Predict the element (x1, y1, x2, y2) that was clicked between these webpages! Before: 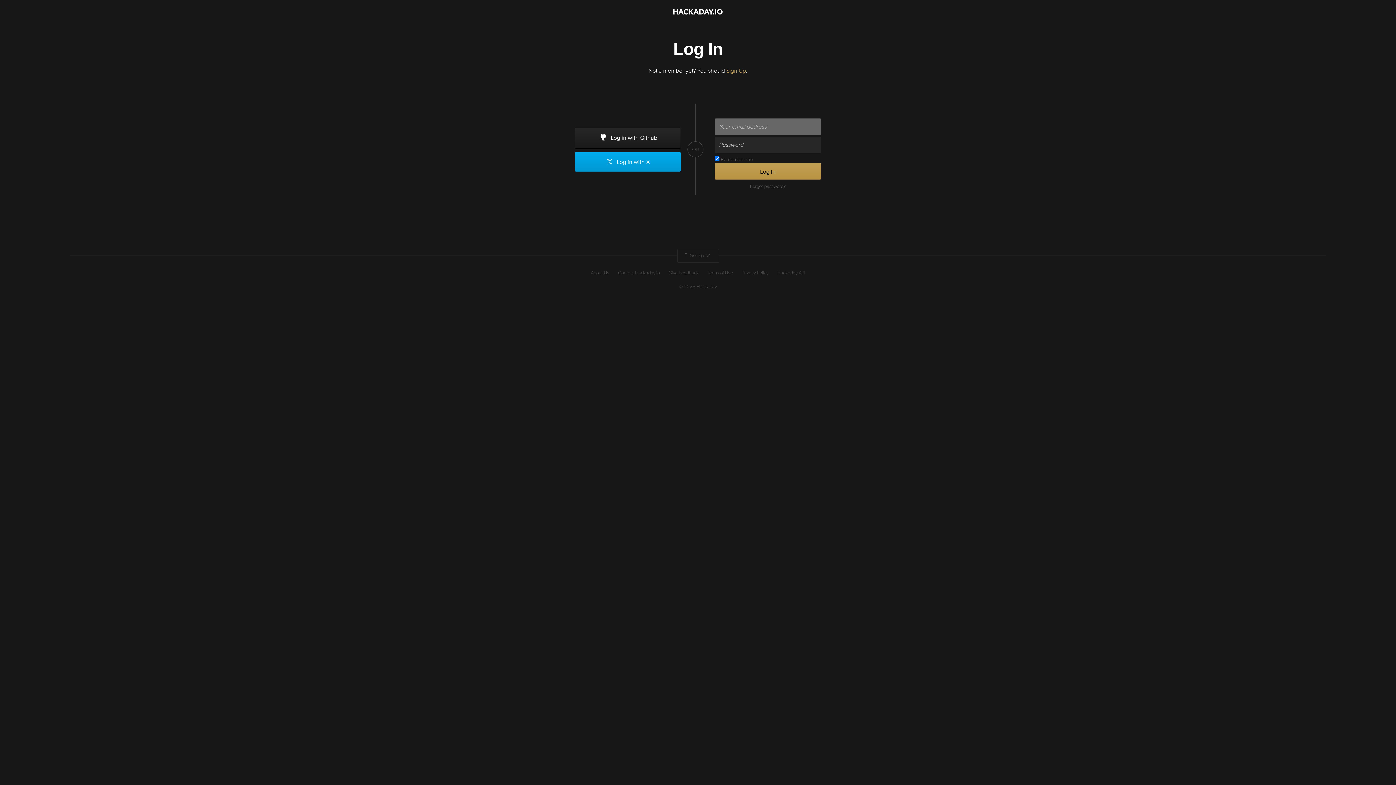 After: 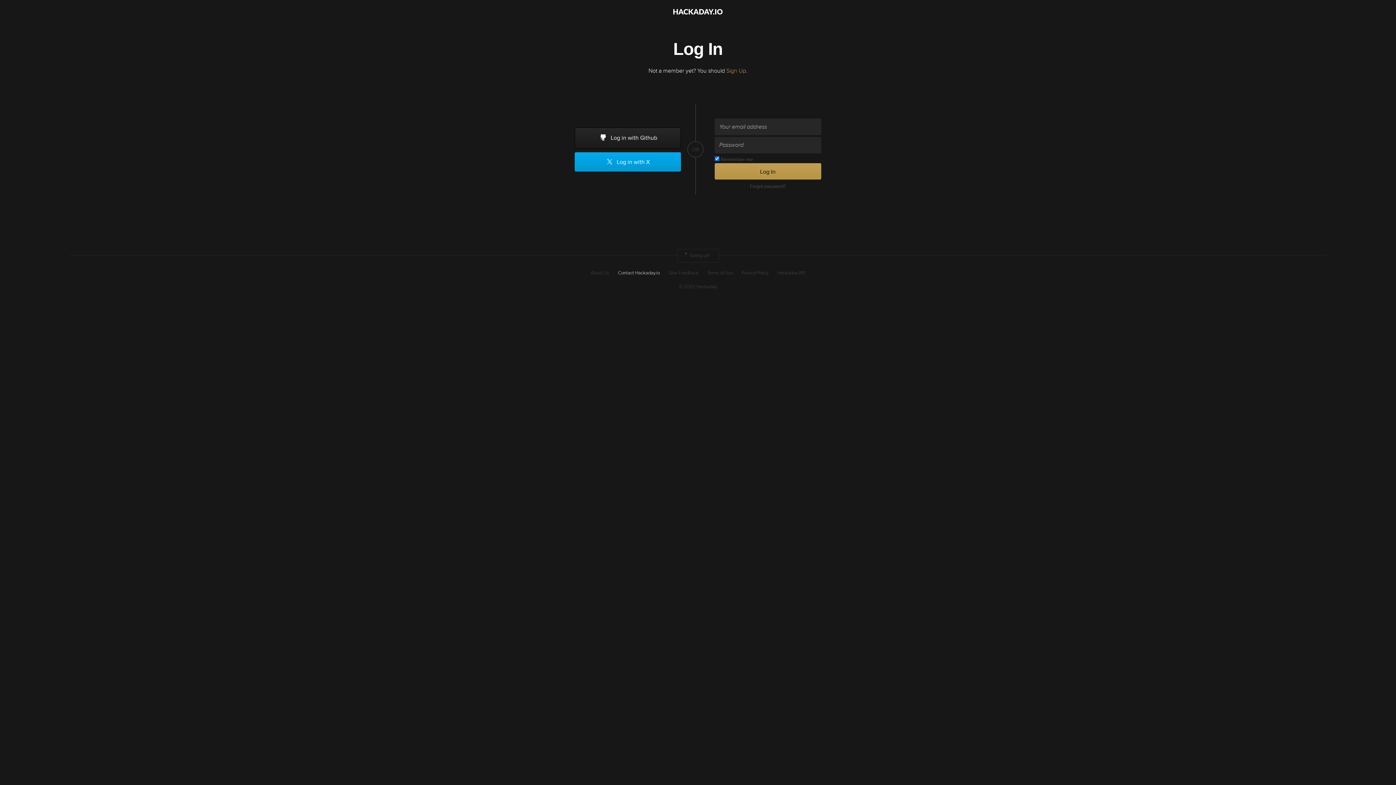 Action: label: Contact Hackaday.io bbox: (618, 269, 660, 276)